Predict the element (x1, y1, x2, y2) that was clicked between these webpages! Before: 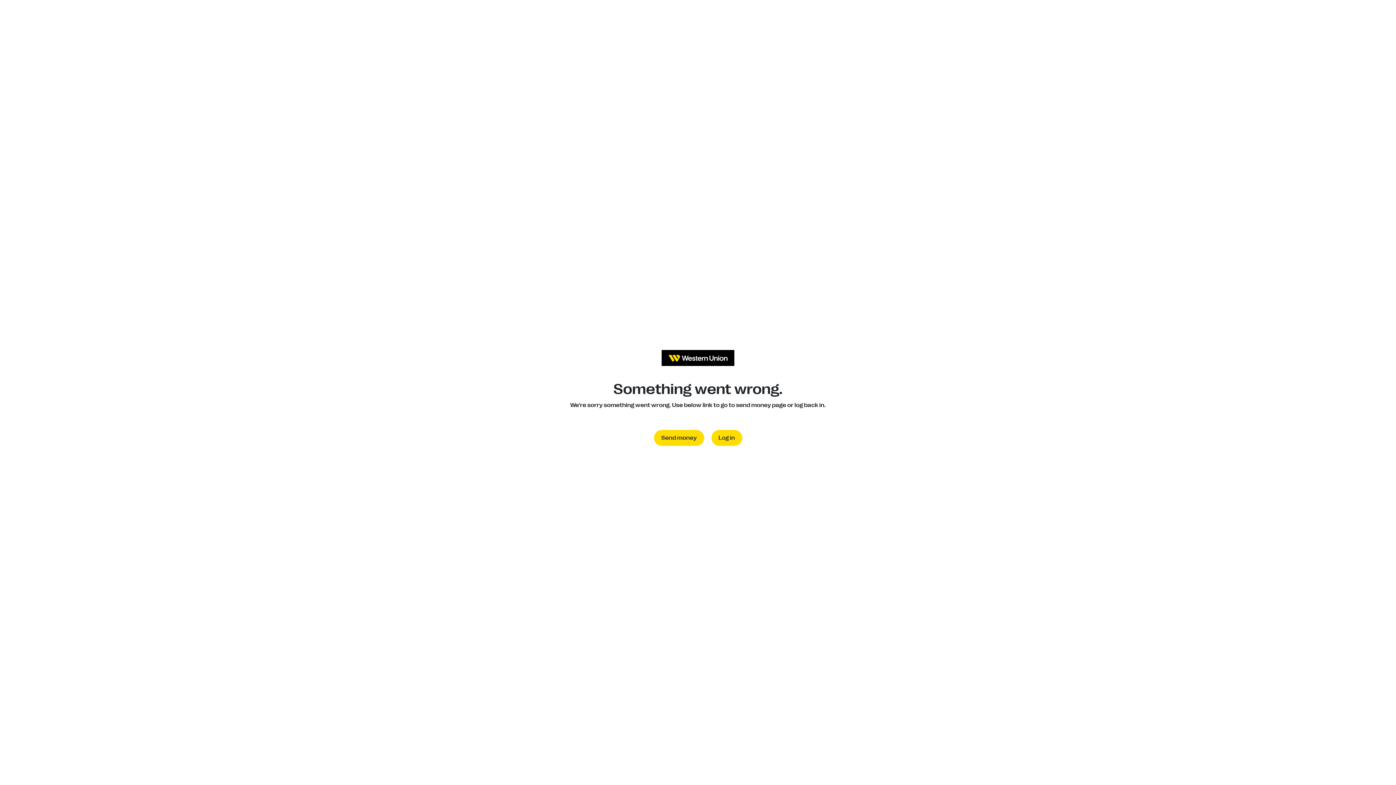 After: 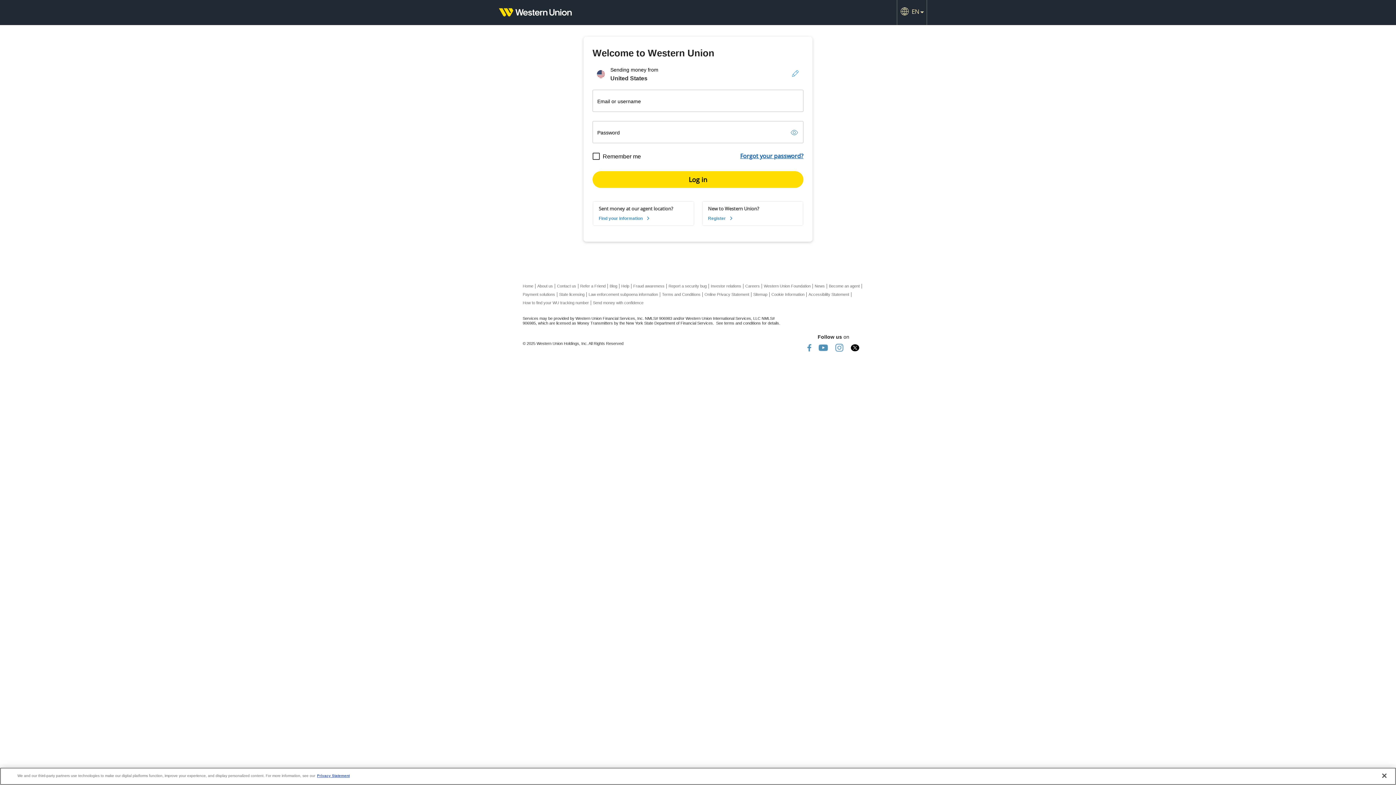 Action: bbox: (711, 430, 742, 446) label: Log in